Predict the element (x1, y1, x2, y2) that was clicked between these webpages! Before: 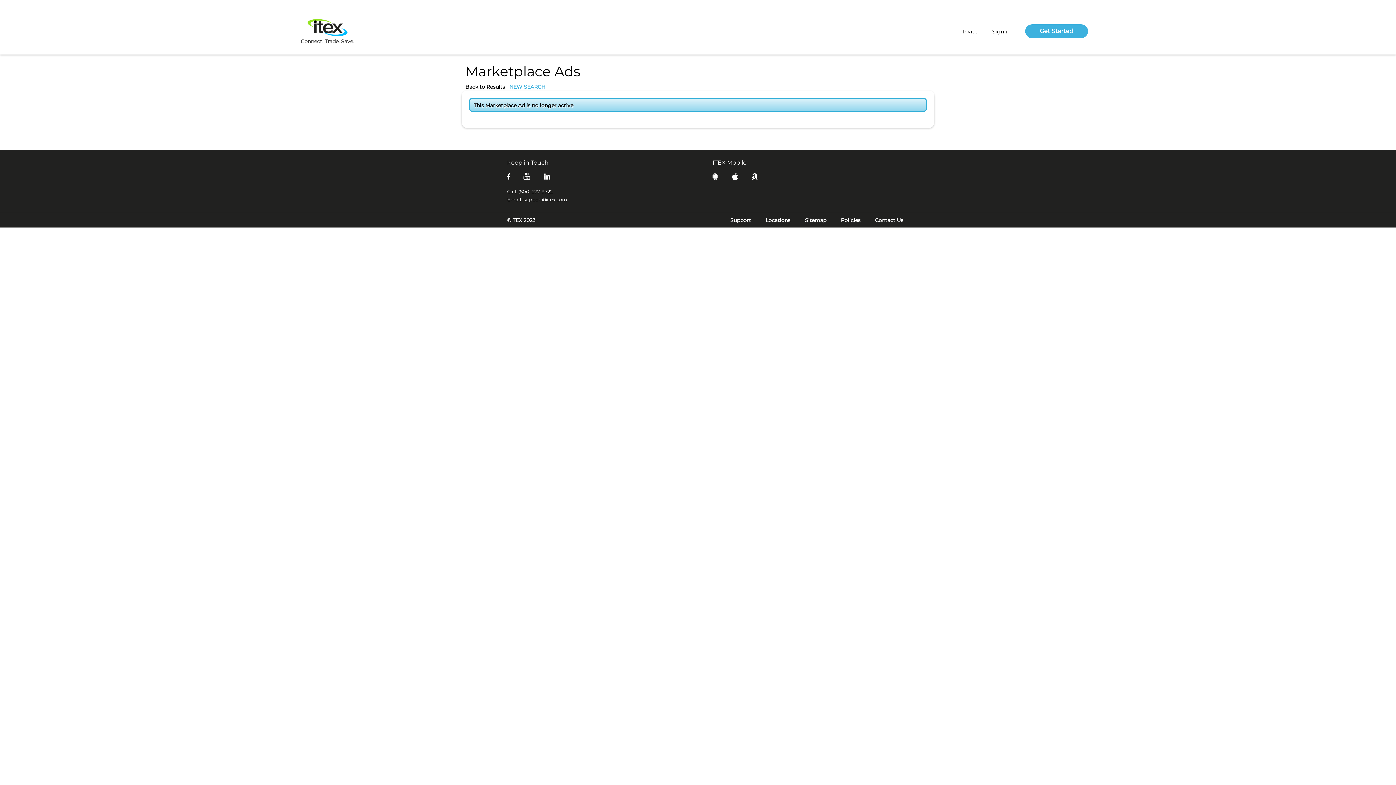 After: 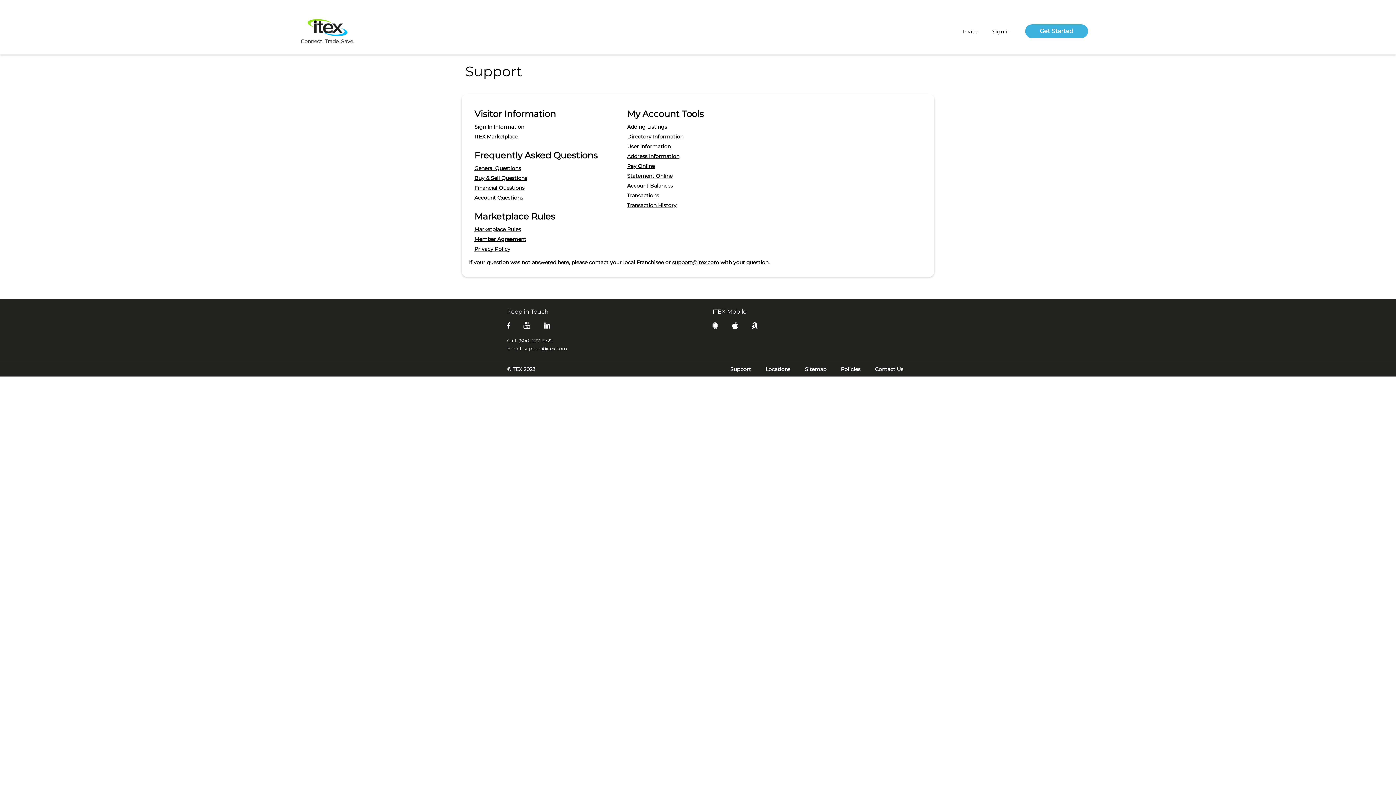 Action: bbox: (716, 213, 751, 227) label: Support